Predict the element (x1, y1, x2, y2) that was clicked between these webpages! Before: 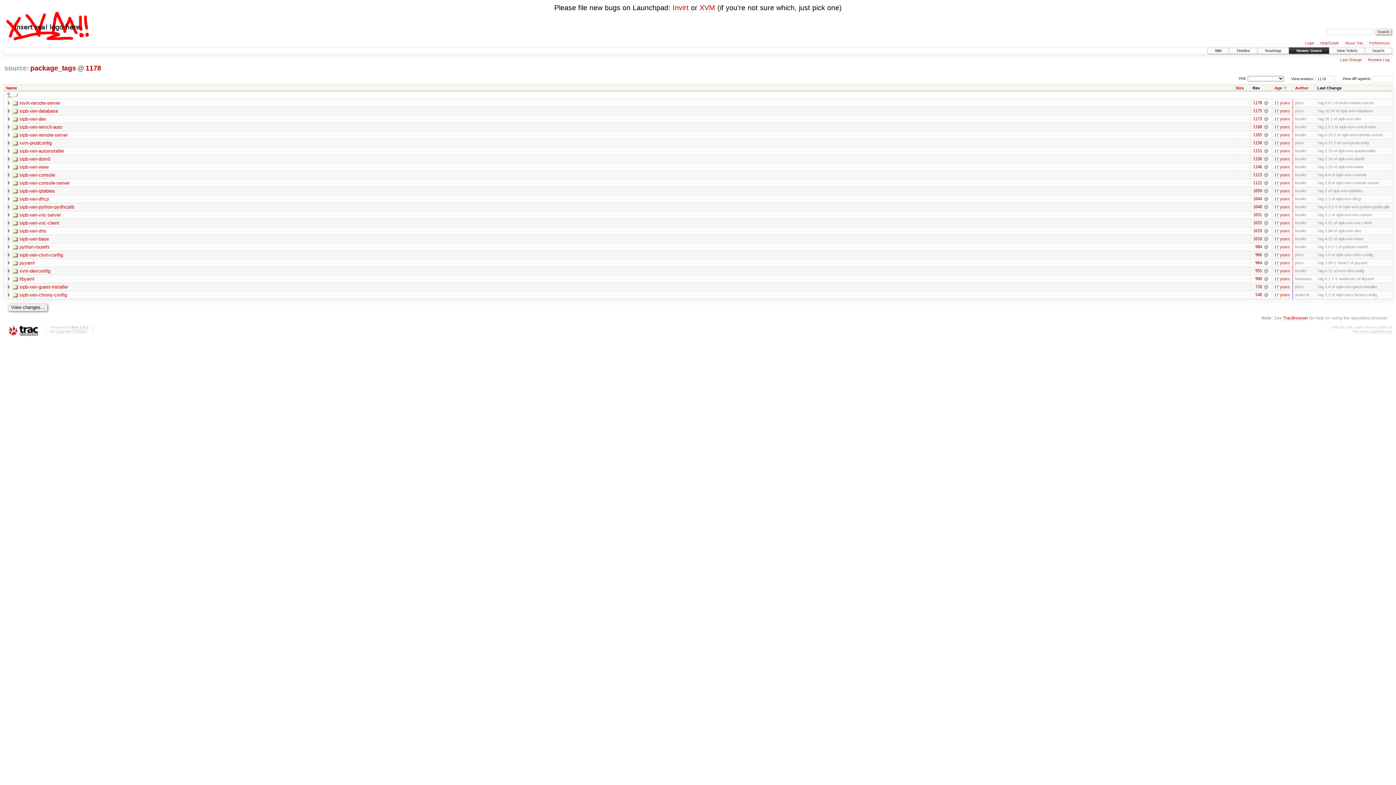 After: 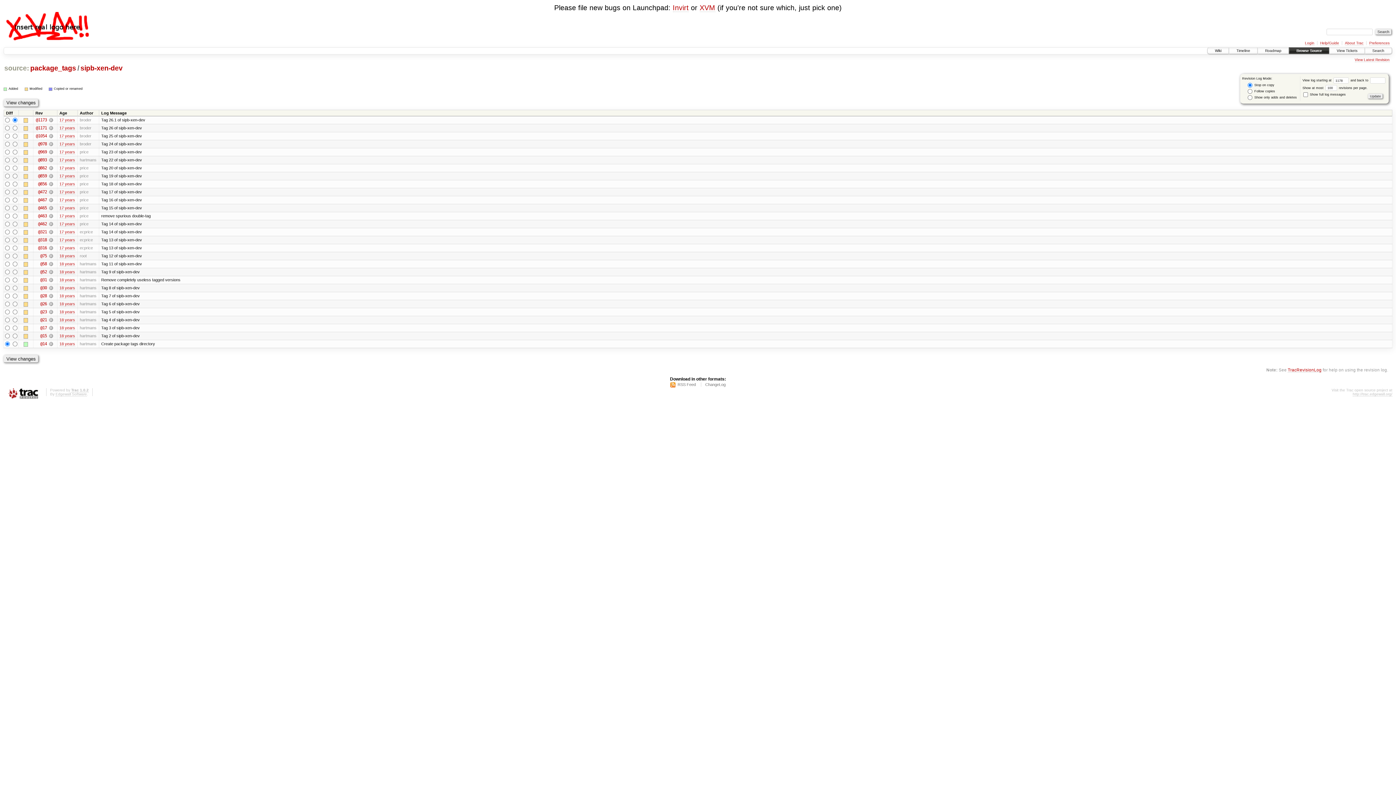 Action: bbox: (1253, 116, 1262, 121) label: 1173